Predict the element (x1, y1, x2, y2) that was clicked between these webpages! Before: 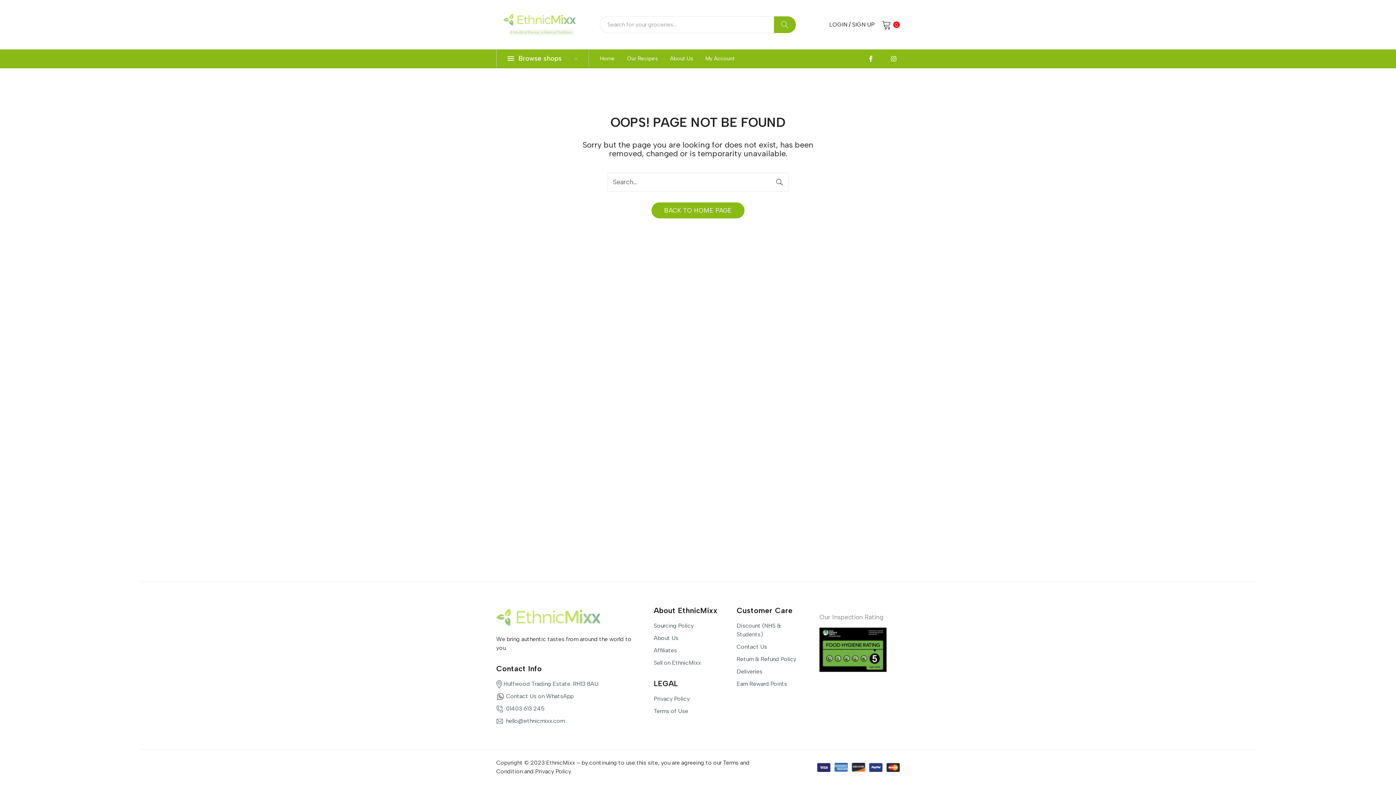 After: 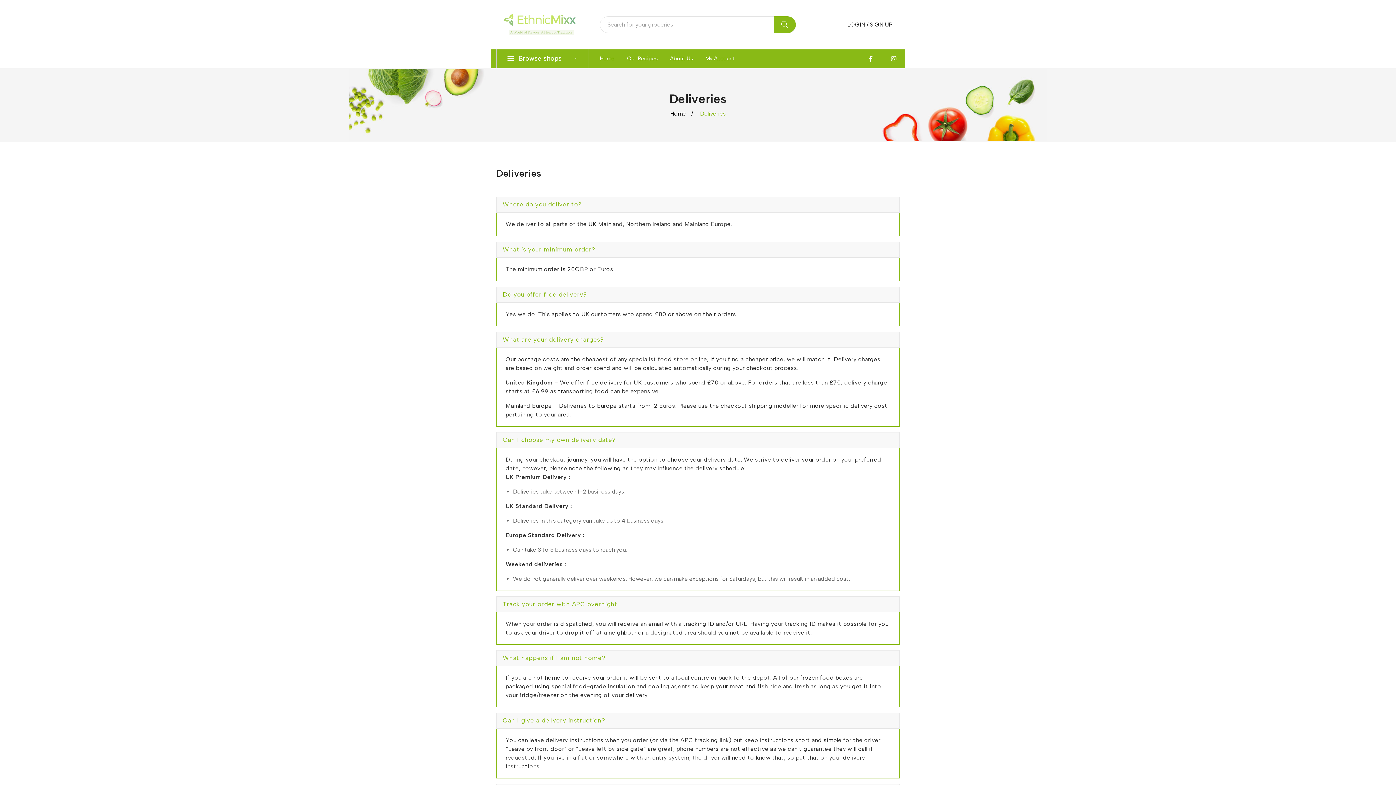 Action: label: Deliveries bbox: (736, 668, 762, 675)